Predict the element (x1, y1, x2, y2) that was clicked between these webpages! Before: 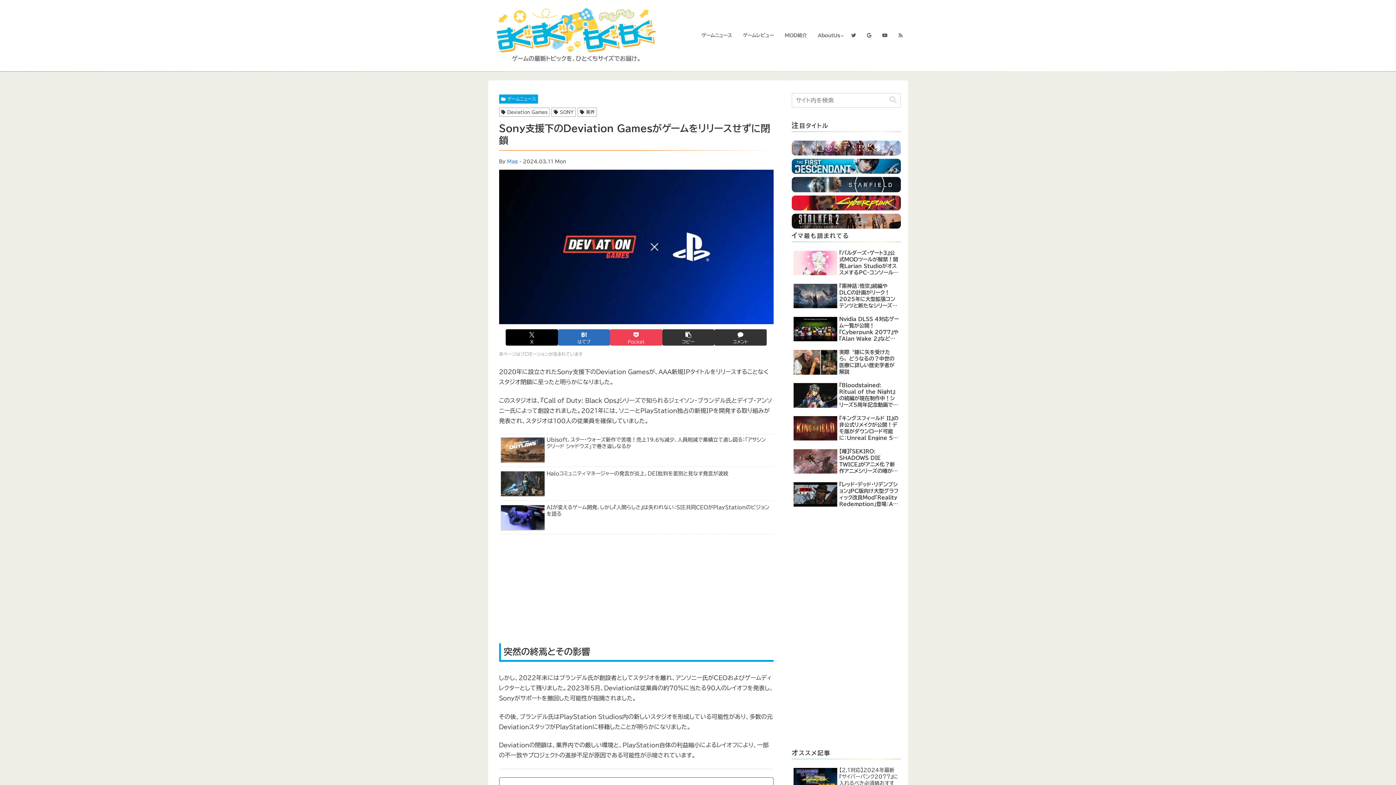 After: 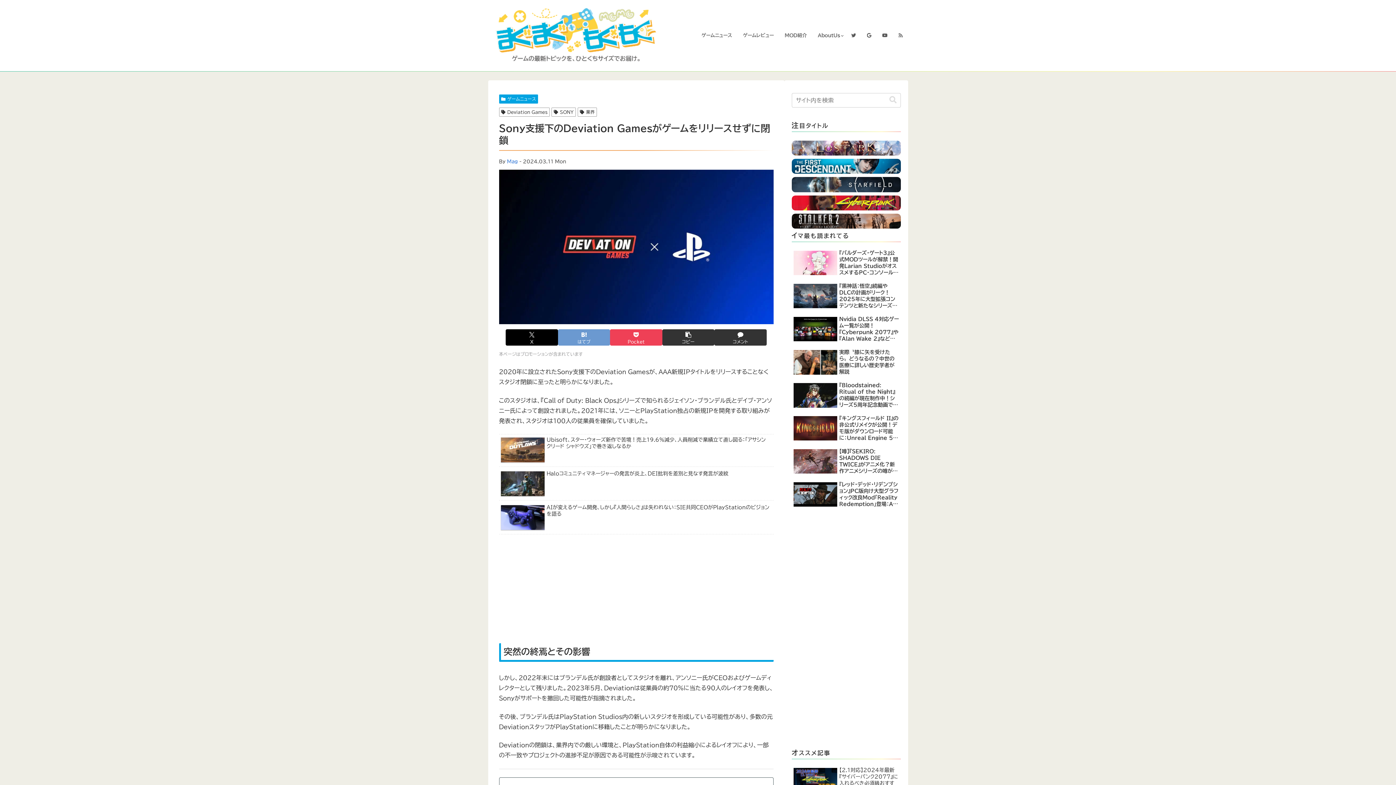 Action: label: はてブでブックマーク bbox: (558, 329, 610, 345)